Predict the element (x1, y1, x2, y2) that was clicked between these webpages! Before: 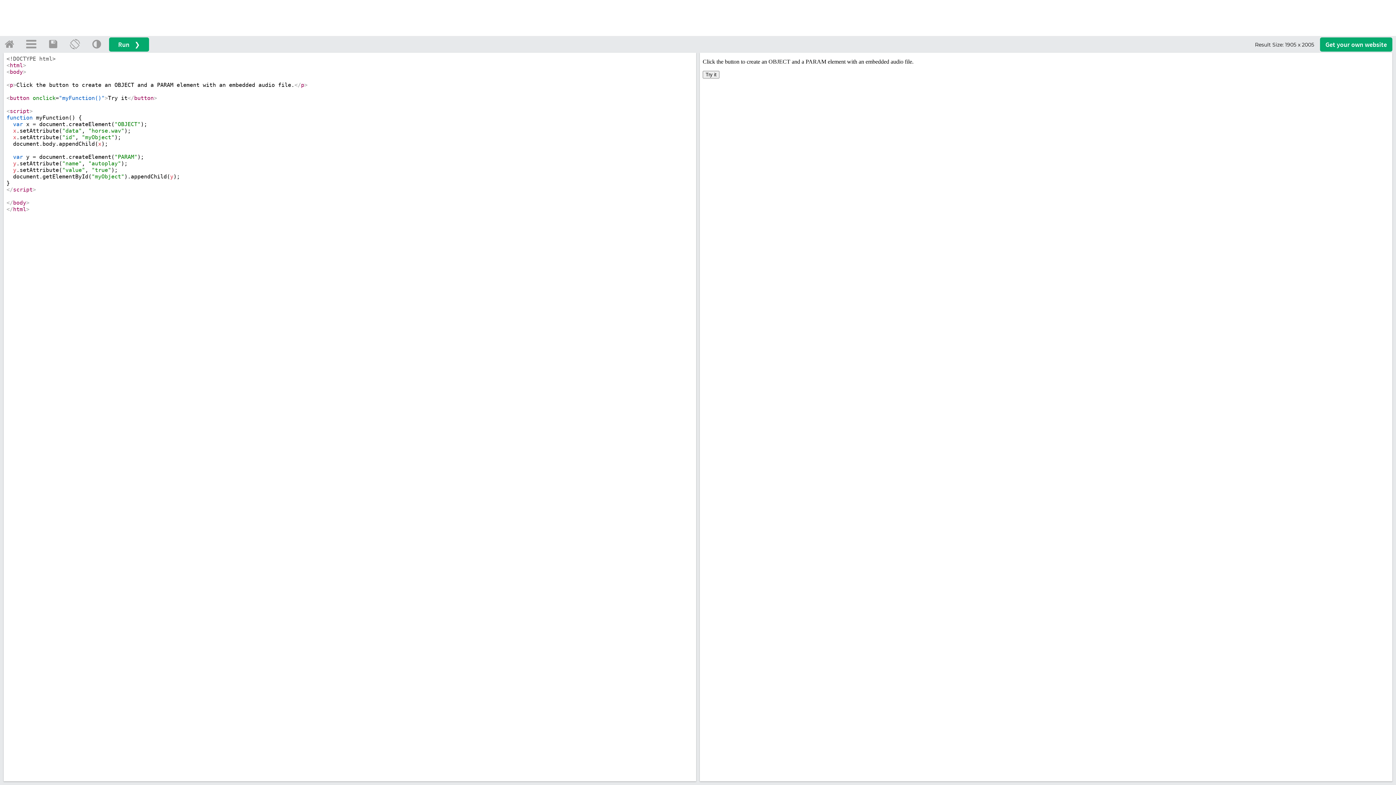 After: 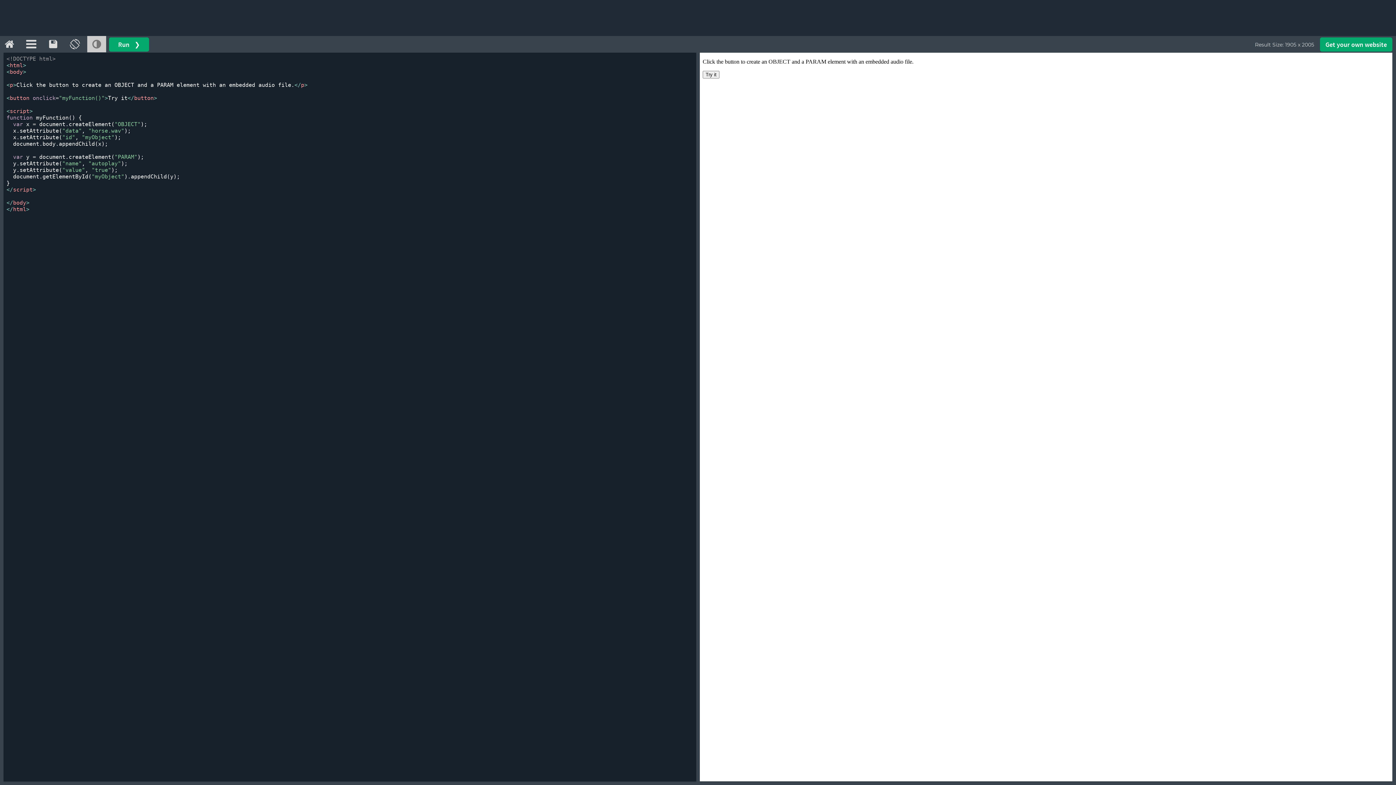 Action: bbox: (87, 35, 106, 52)